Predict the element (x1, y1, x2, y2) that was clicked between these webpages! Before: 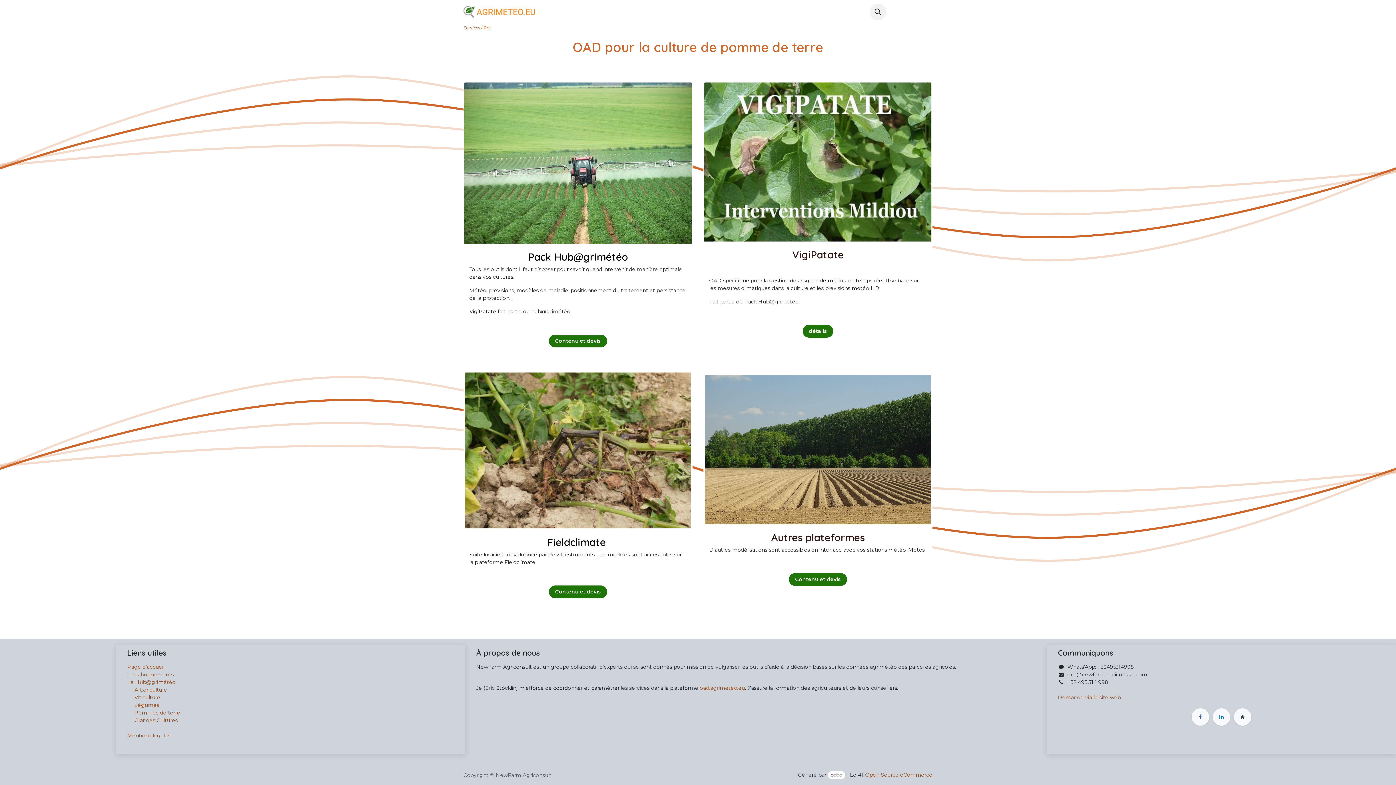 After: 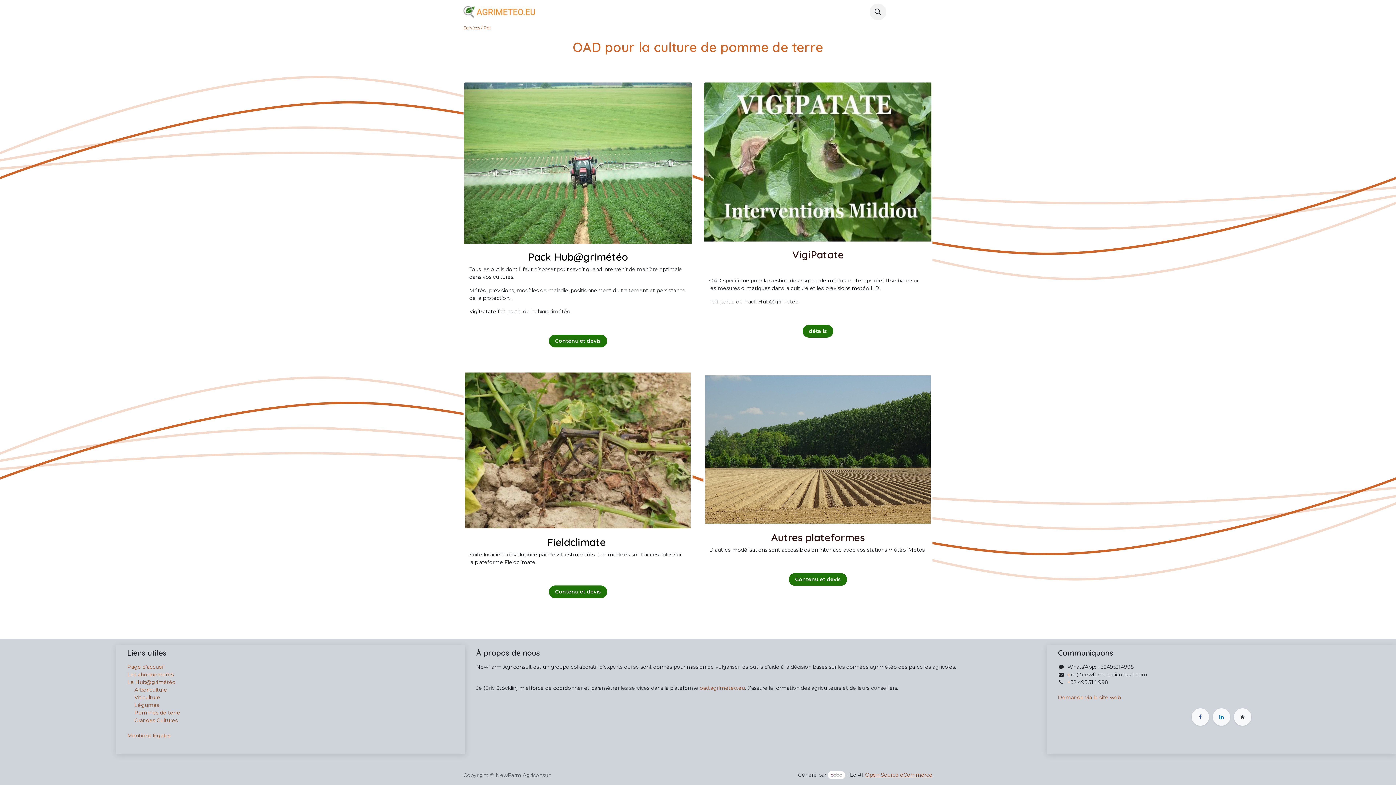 Action: bbox: (865, 772, 932, 778) label: Open Source eCommerce